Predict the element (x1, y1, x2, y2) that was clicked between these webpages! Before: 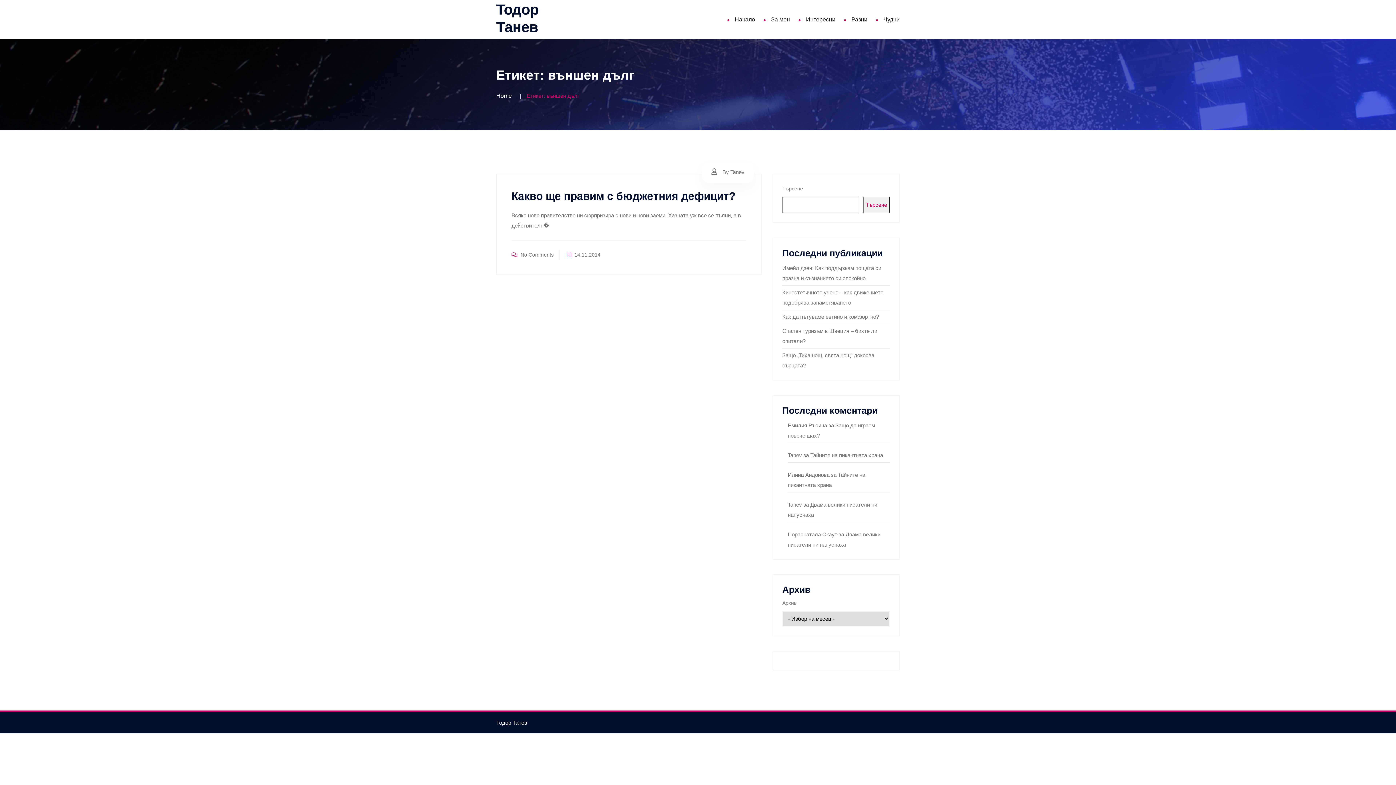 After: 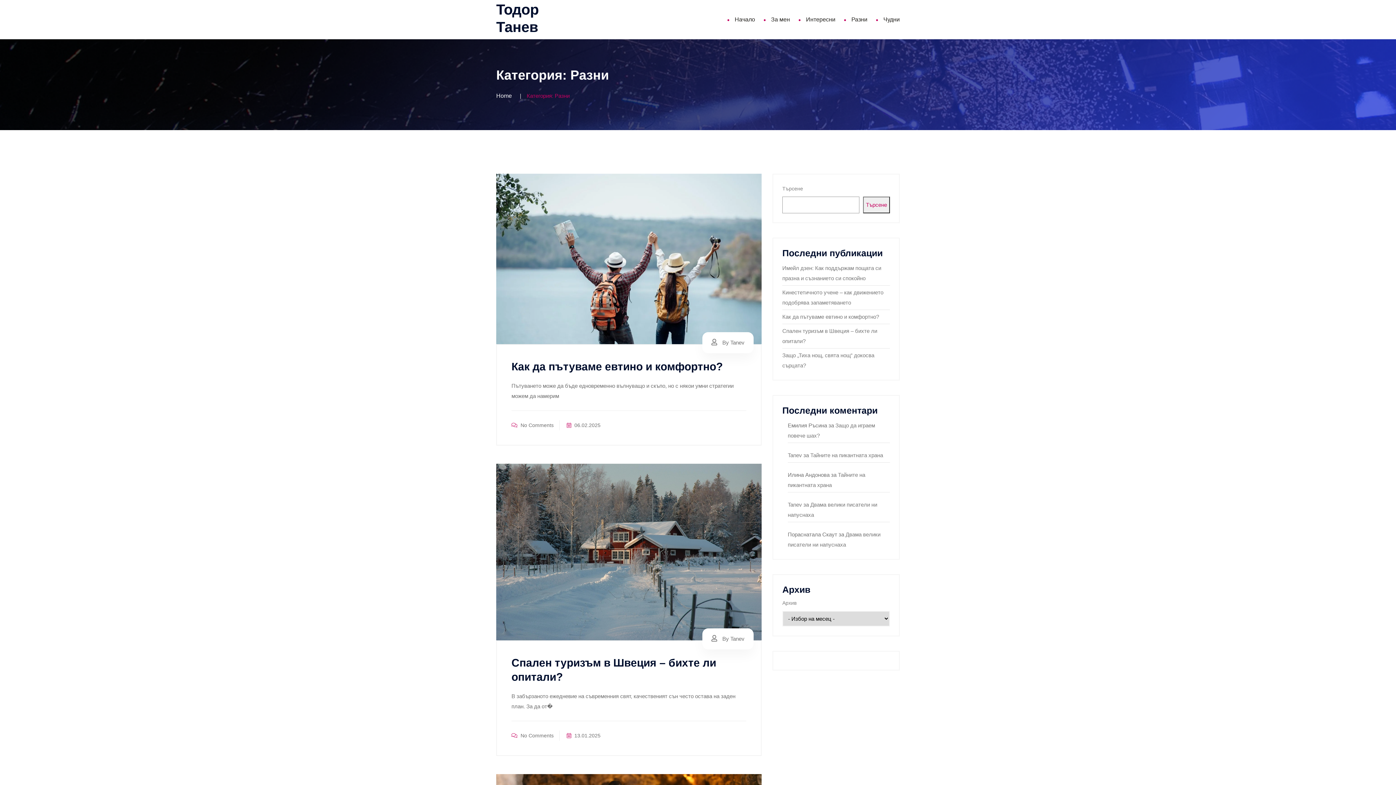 Action: bbox: (851, 0, 867, 39) label: Разни